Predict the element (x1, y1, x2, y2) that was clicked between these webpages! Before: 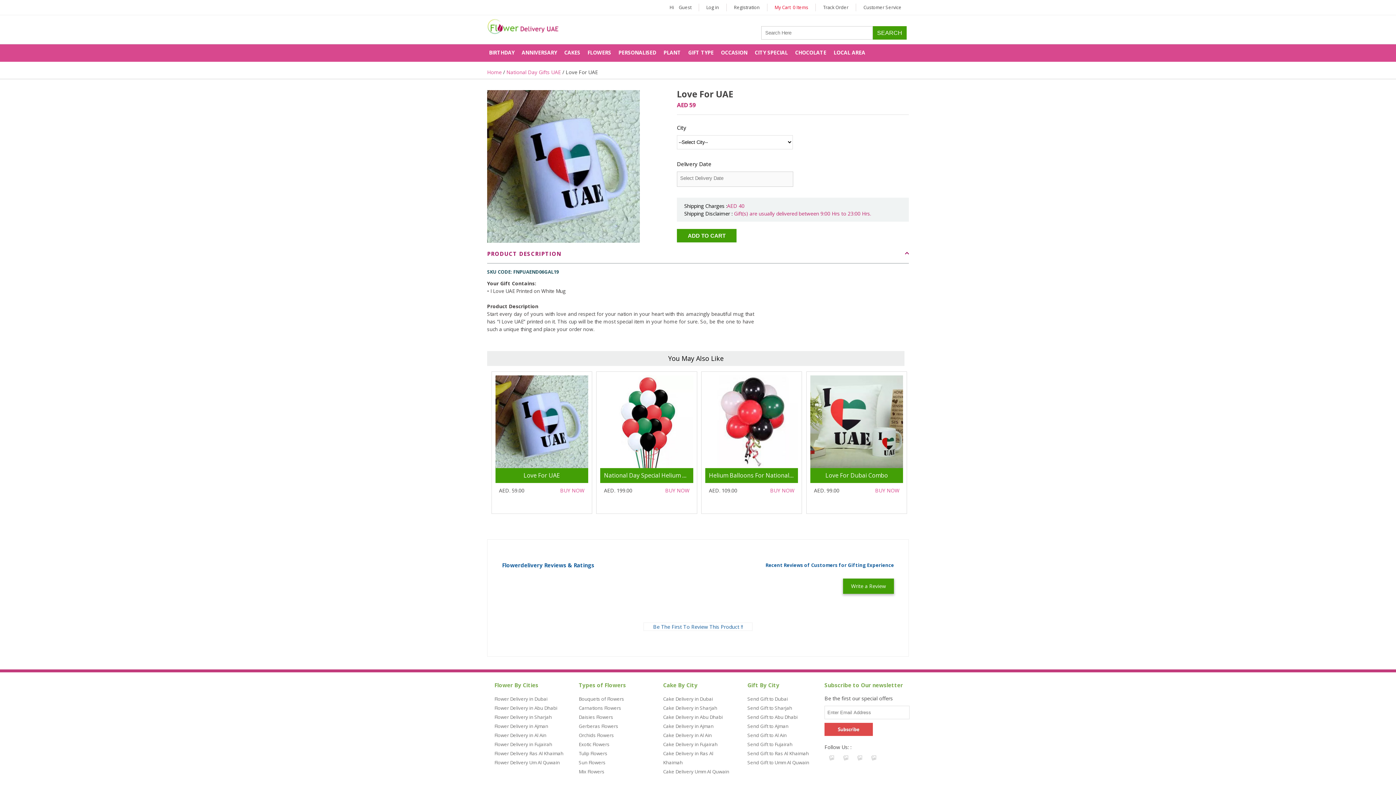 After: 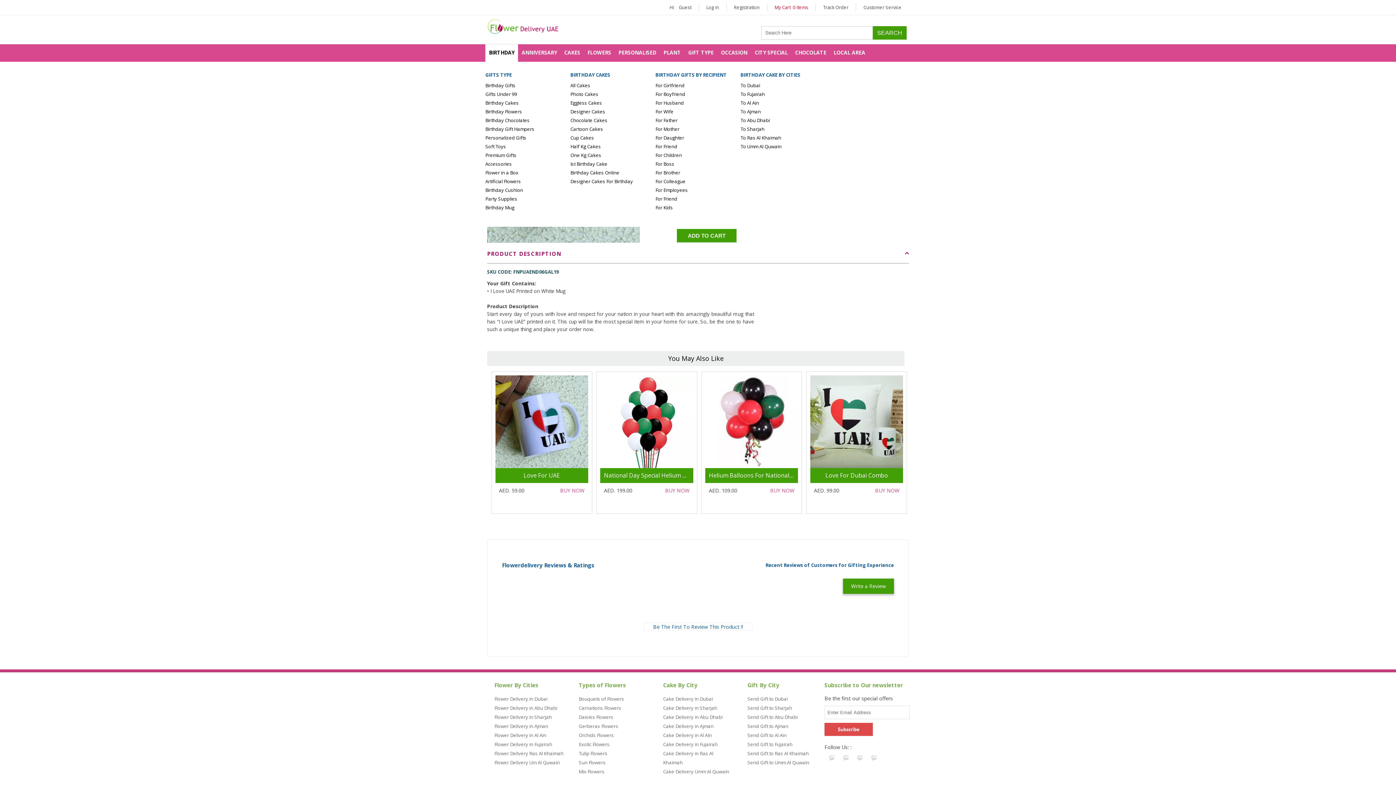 Action: label: BIRTHDAY bbox: (485, 44, 518, 61)